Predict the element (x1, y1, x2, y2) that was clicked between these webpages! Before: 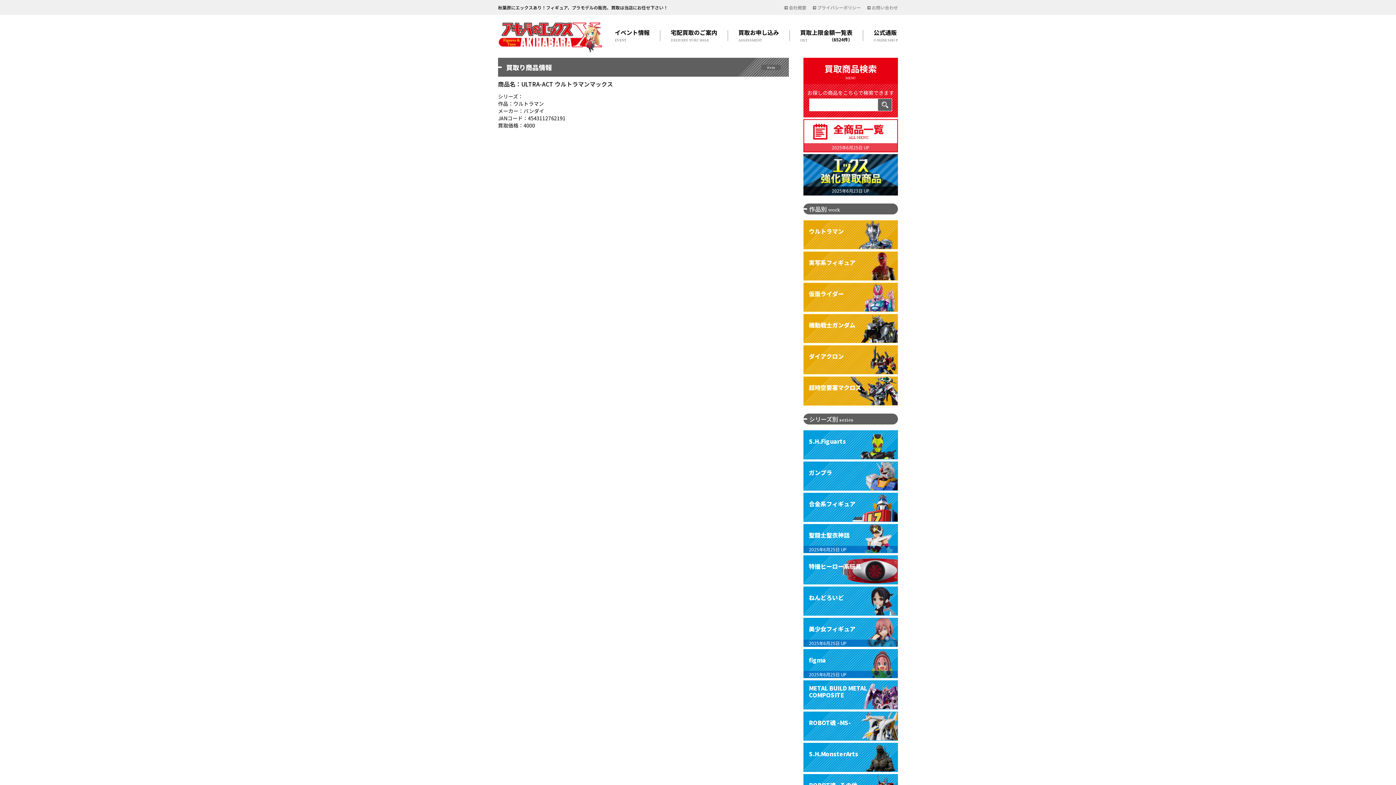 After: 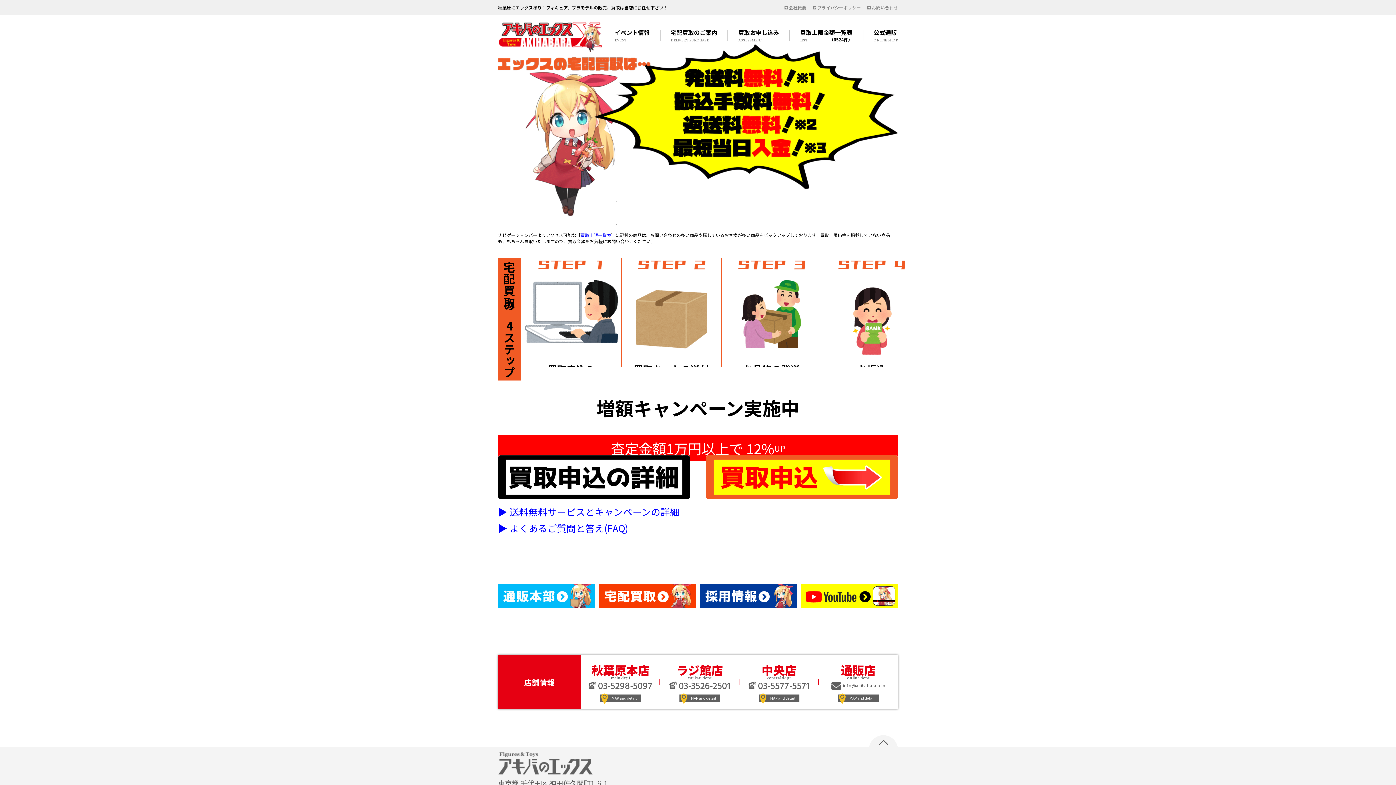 Action: label: 宅配買取のご案内
DELIVERY PURCHASE bbox: (670, 27, 717, 43)